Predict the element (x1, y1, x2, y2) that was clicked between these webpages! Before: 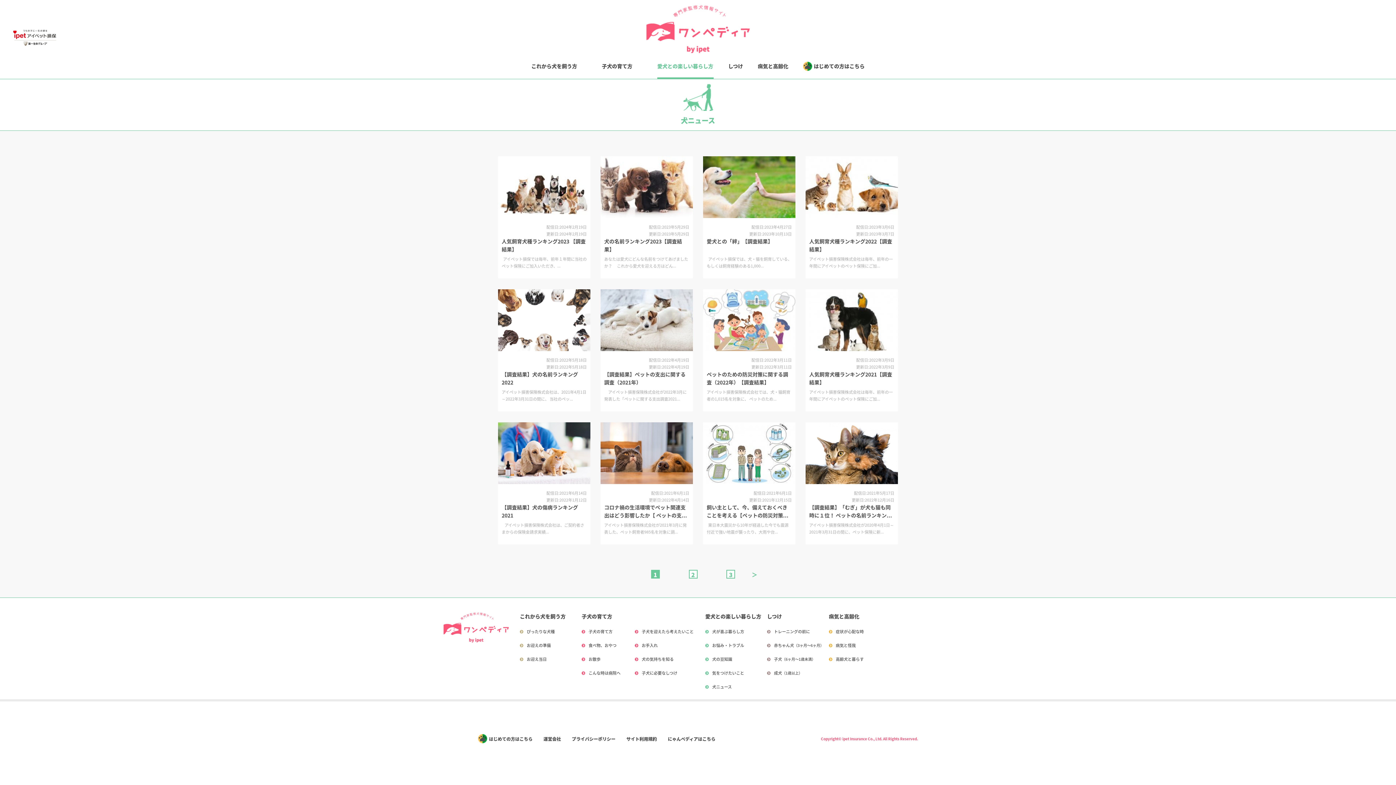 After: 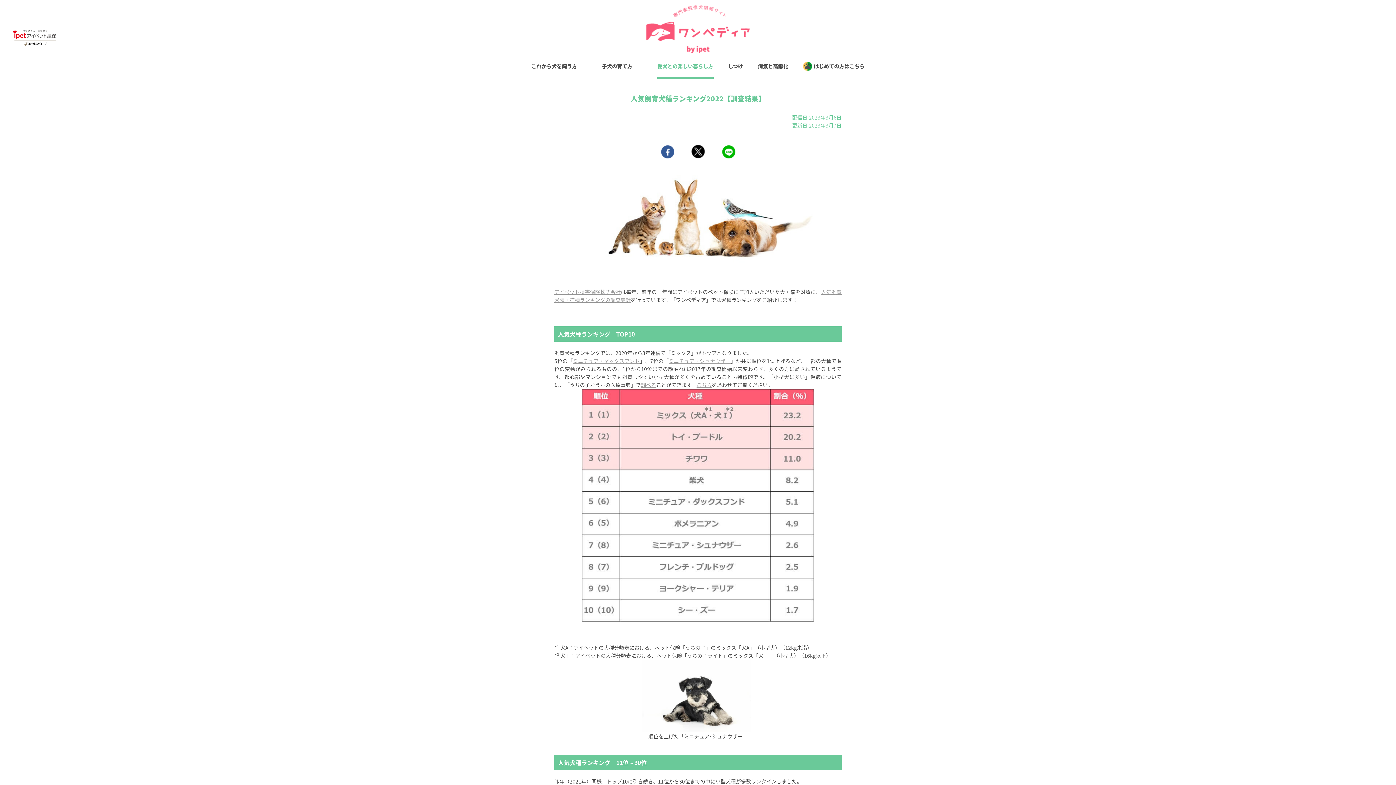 Action: bbox: (805, 212, 898, 219)